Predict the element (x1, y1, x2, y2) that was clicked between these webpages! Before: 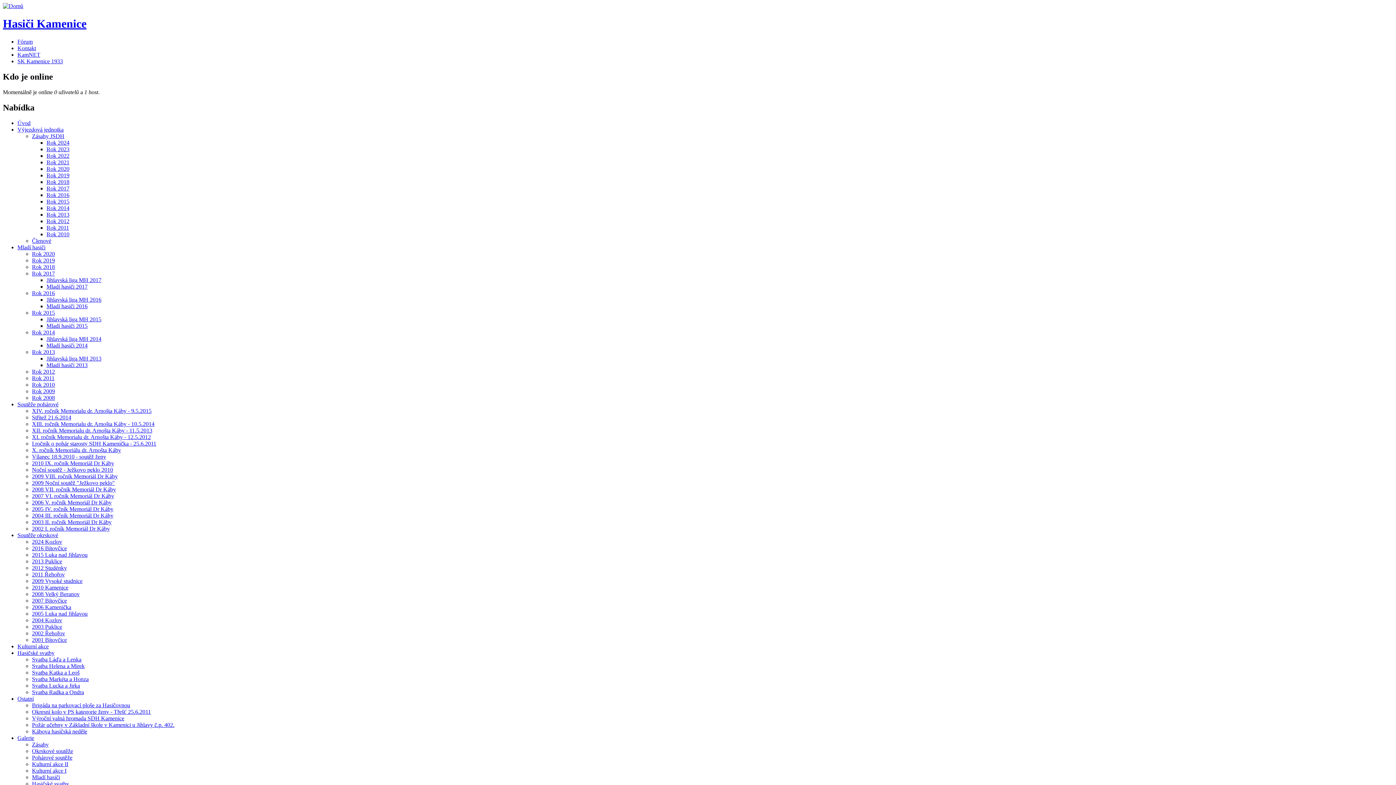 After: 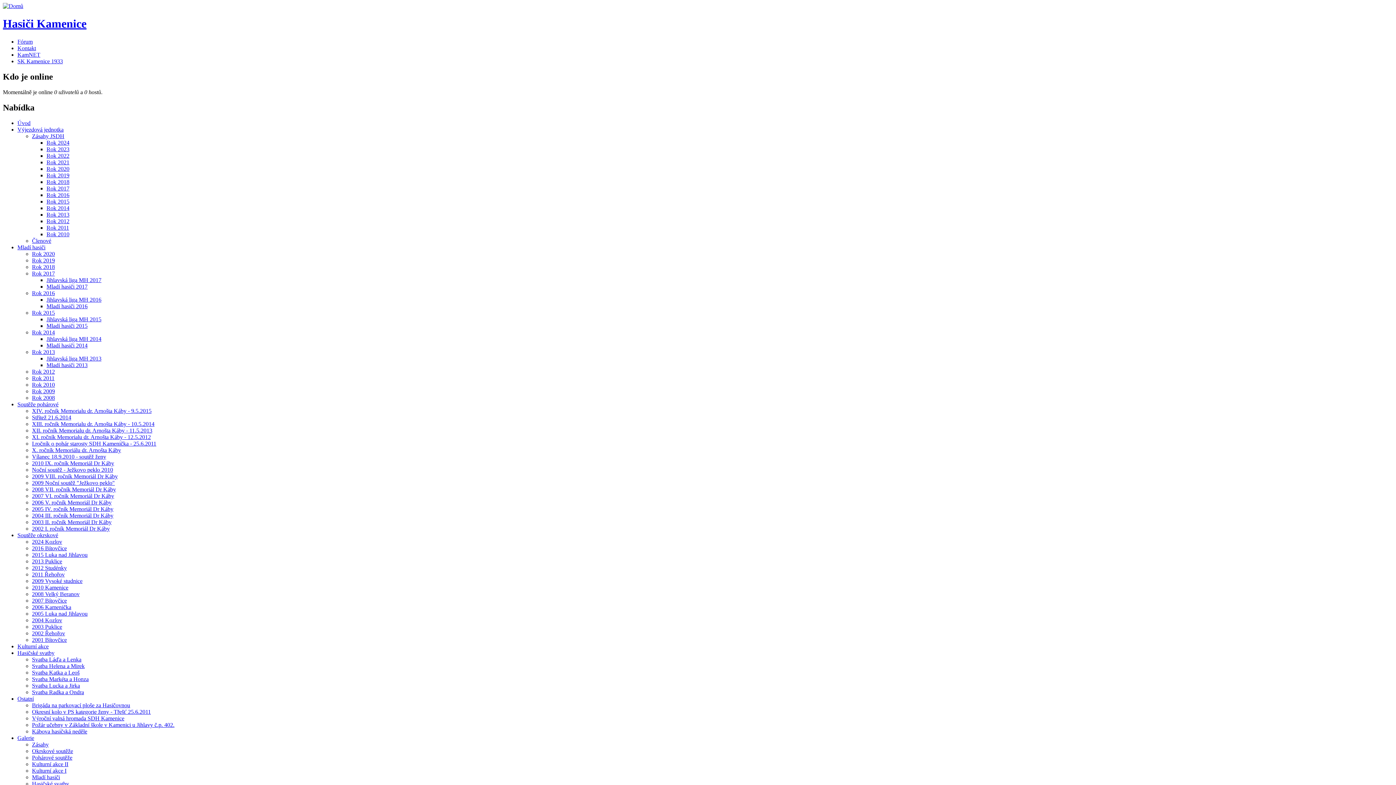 Action: label: 2013 Puklice bbox: (32, 558, 62, 564)